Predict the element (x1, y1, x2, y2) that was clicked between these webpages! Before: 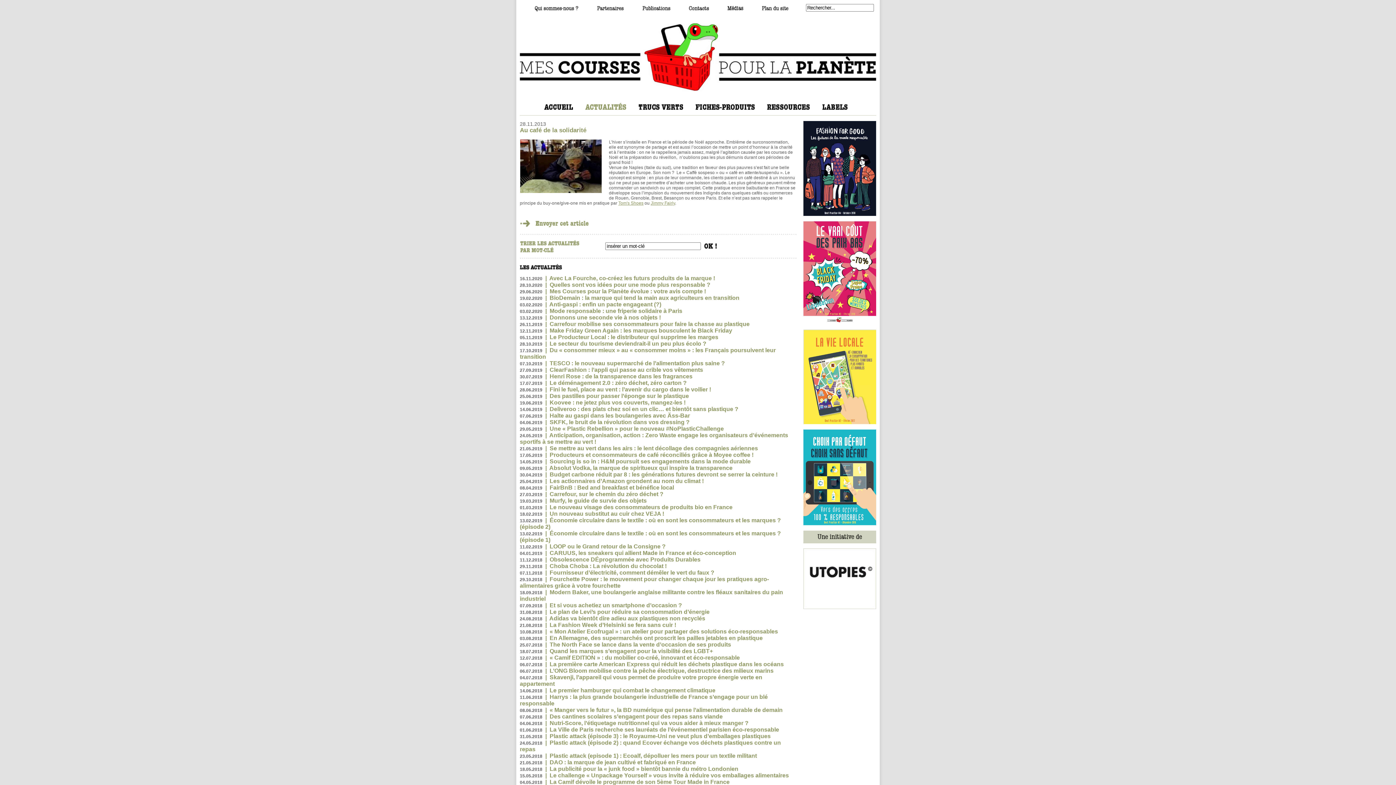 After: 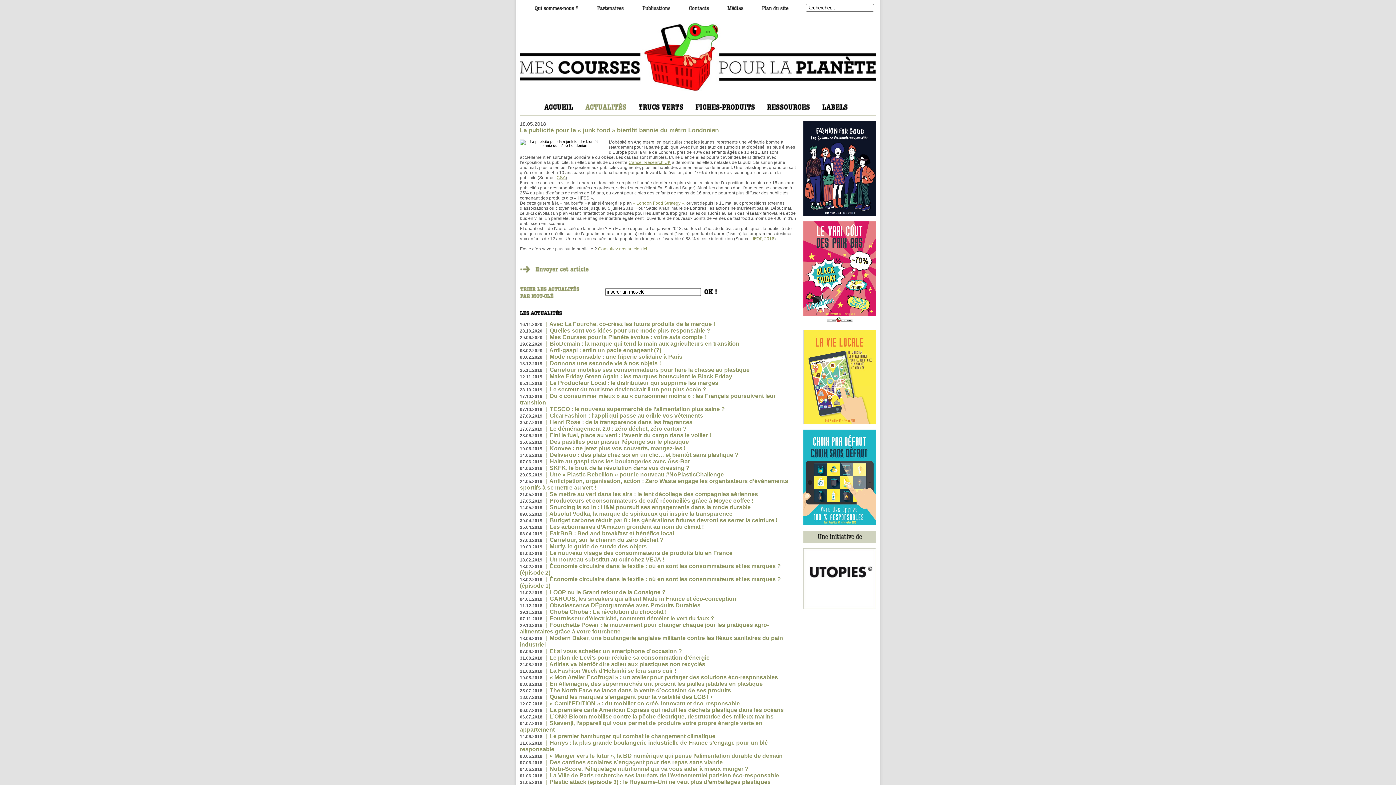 Action: label: 18.05.2018  |  La publicité pour la « junk food » bientôt bannie du métro Londonien bbox: (520, 766, 738, 772)